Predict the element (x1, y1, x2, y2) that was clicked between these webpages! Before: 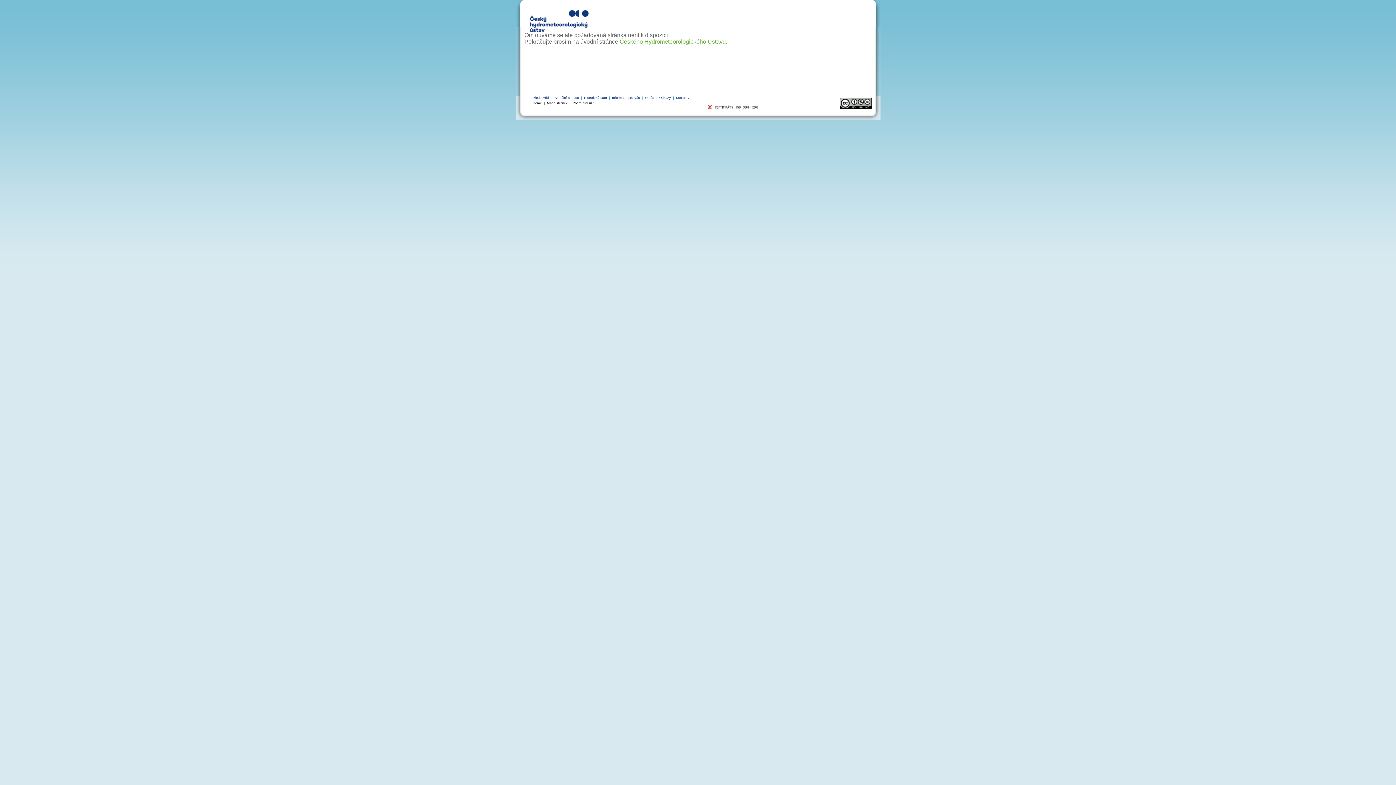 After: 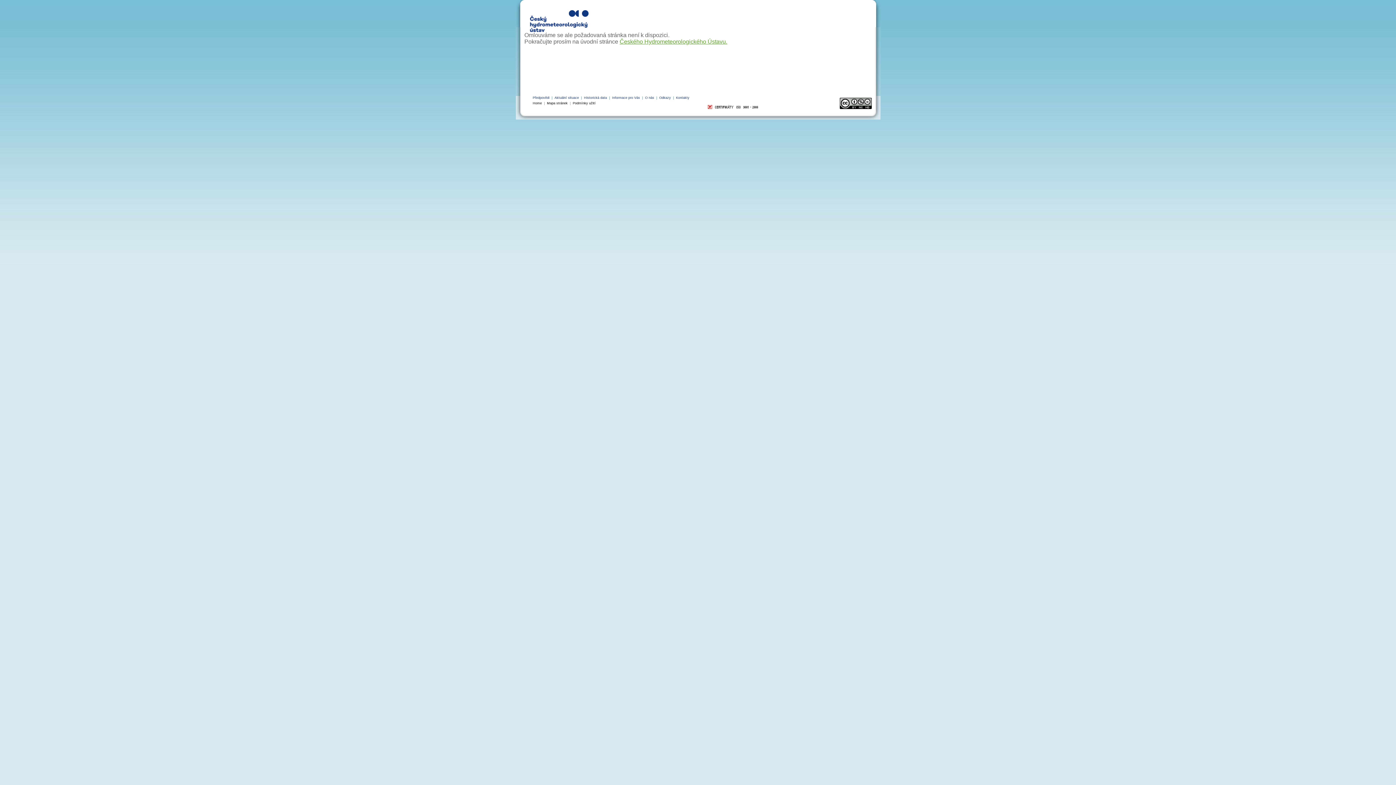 Action: bbox: (839, 97, 871, 109)